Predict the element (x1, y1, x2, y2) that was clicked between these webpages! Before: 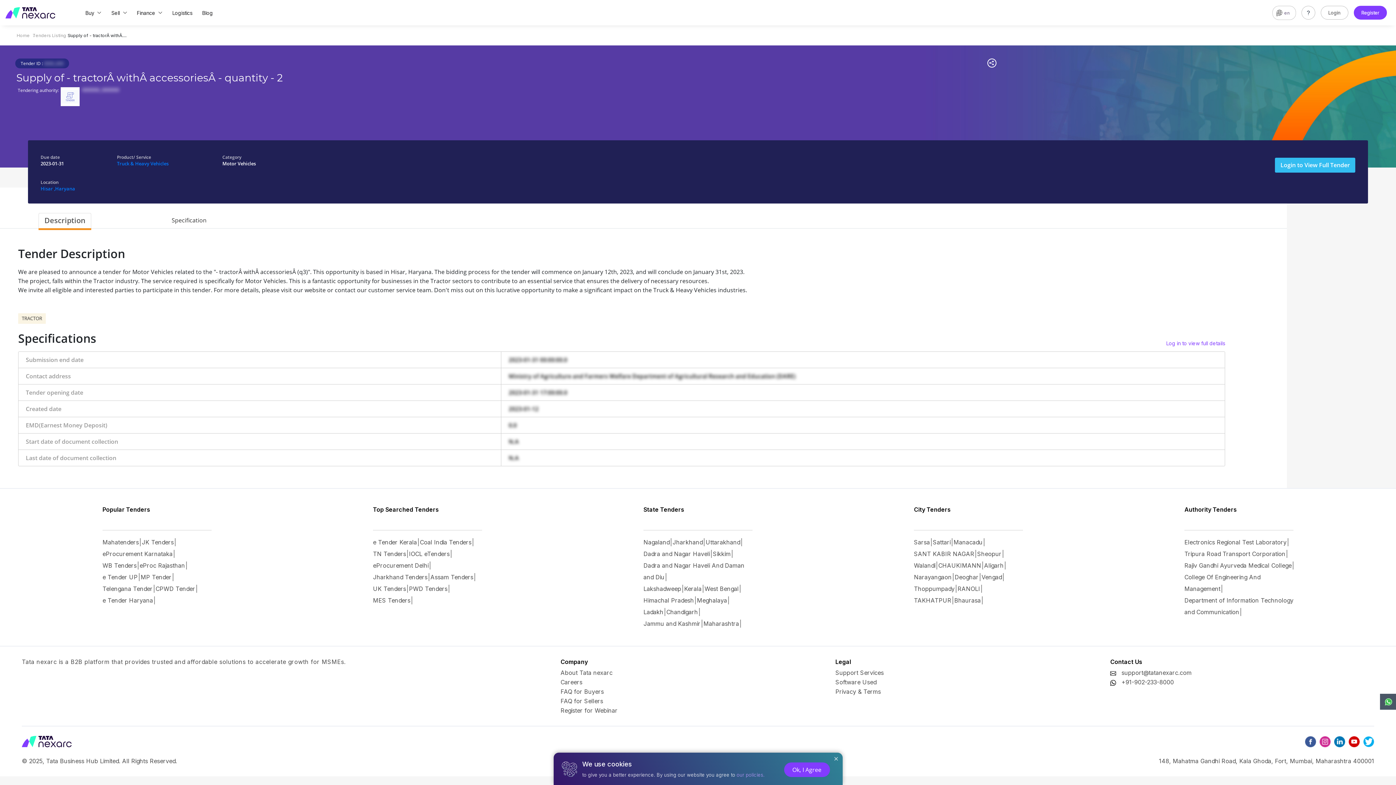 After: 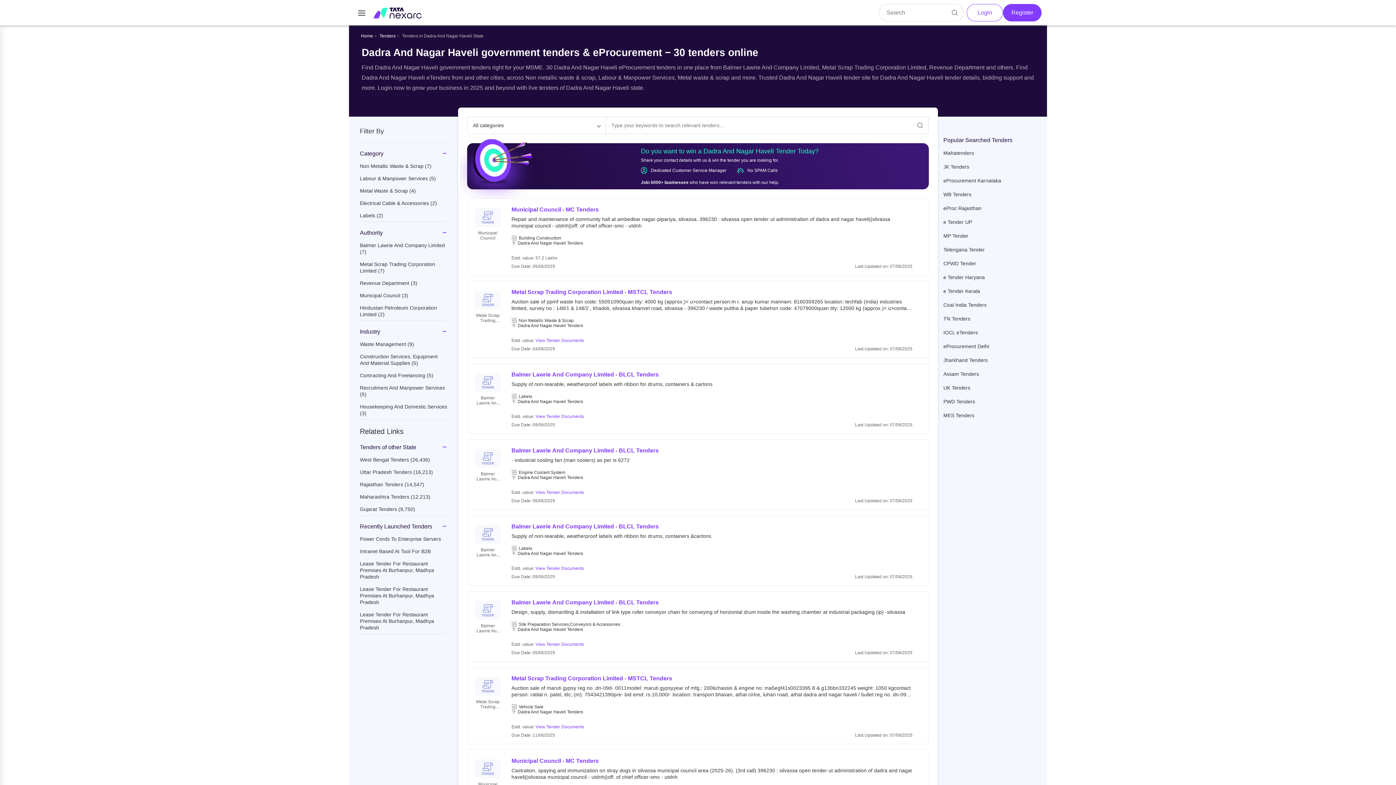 Action: bbox: (643, 550, 710, 557) label: Dadra and Nagar Haveli